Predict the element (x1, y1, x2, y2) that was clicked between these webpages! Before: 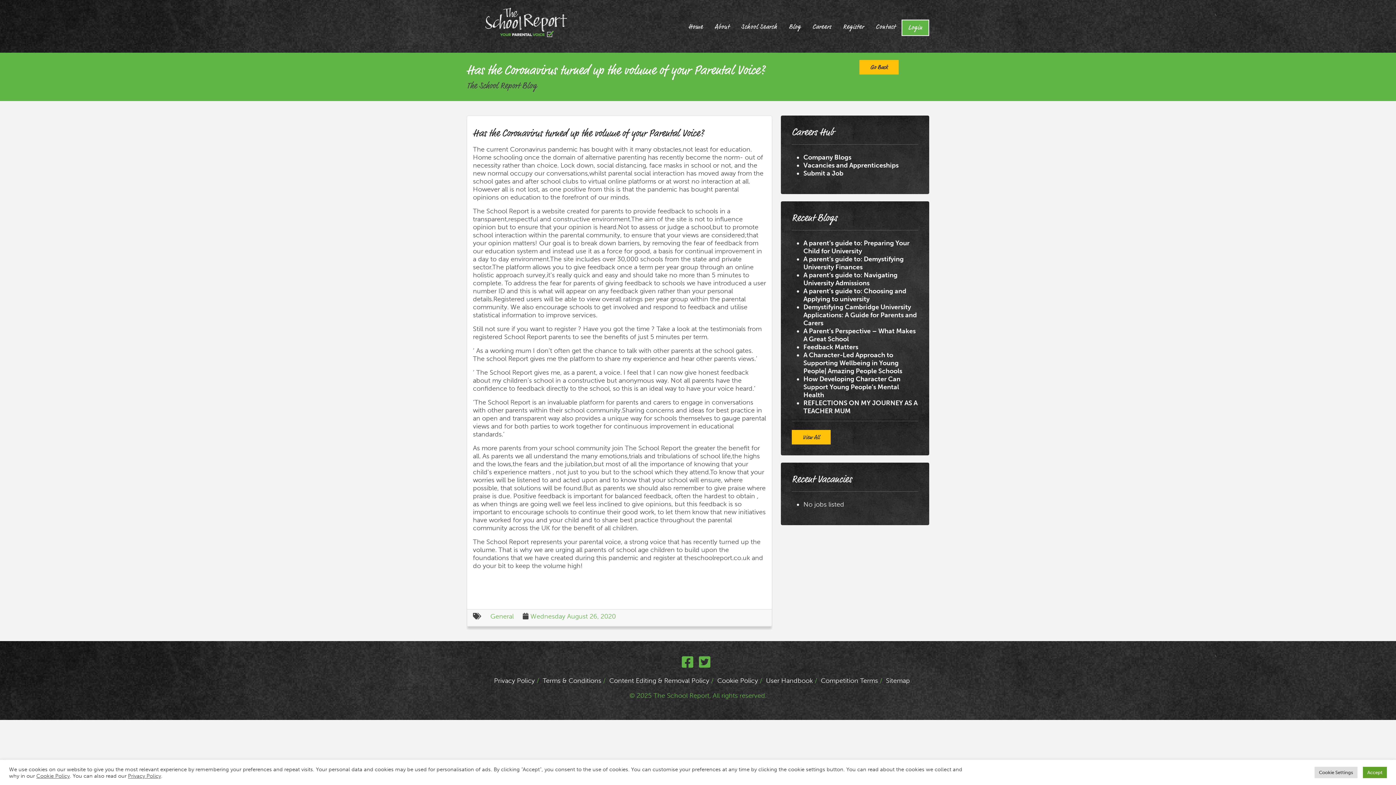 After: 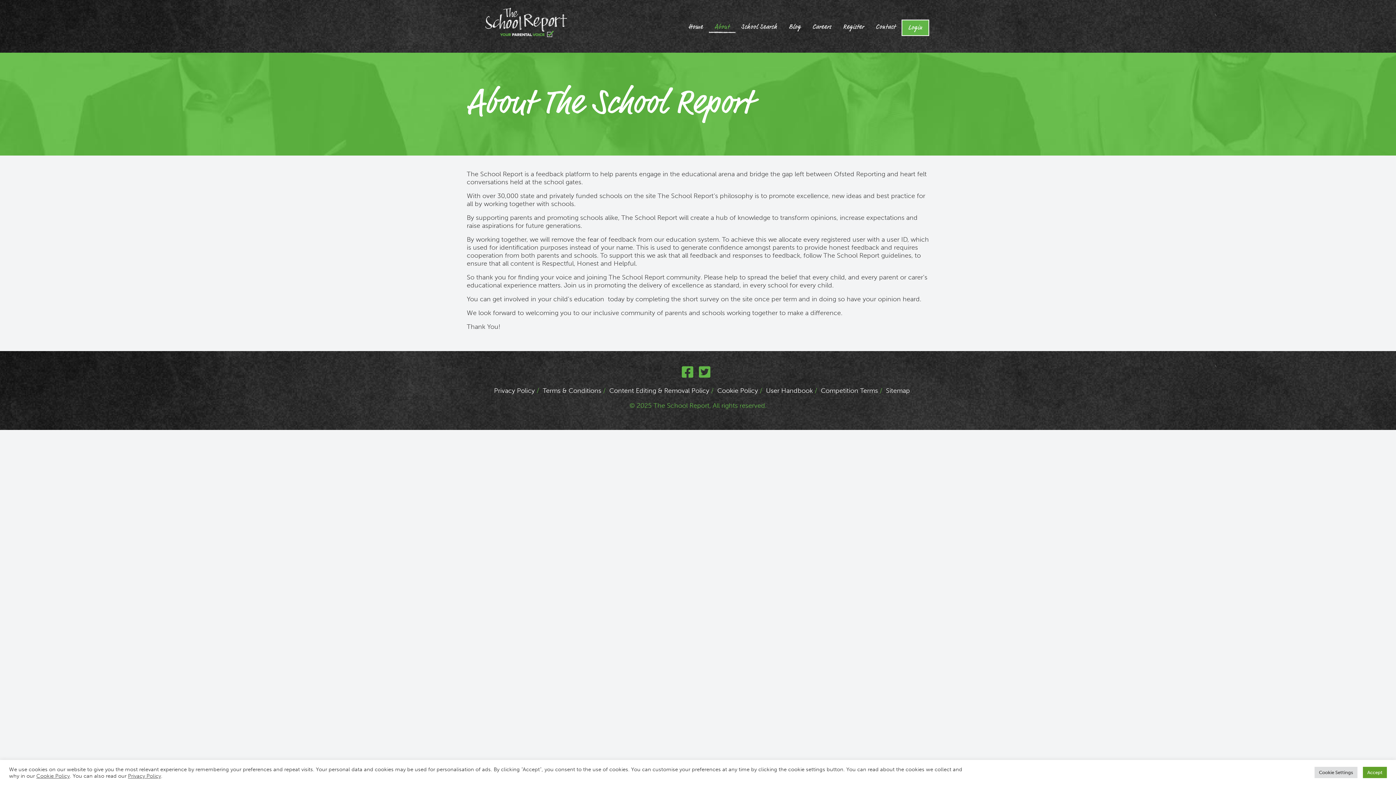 Action: bbox: (709, 19, 735, 34) label: About